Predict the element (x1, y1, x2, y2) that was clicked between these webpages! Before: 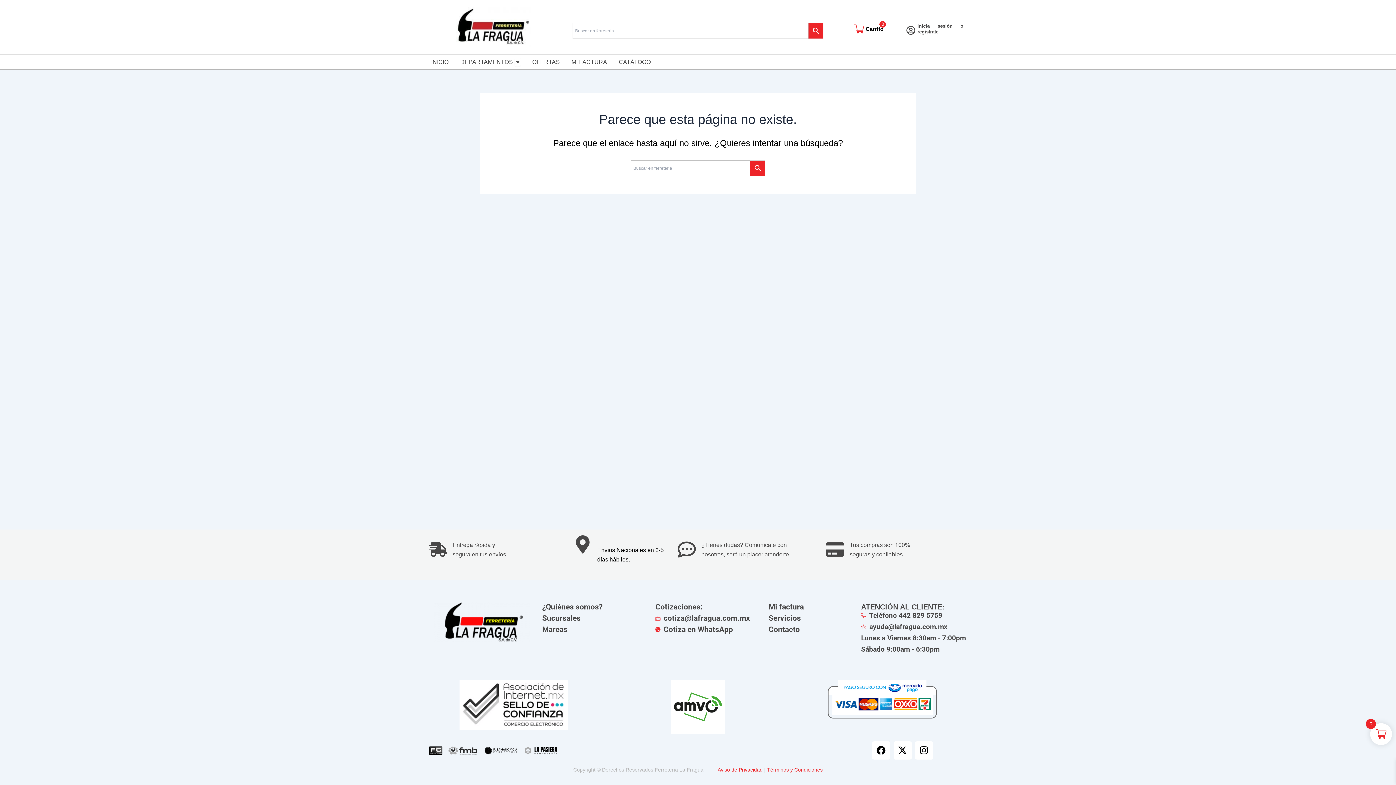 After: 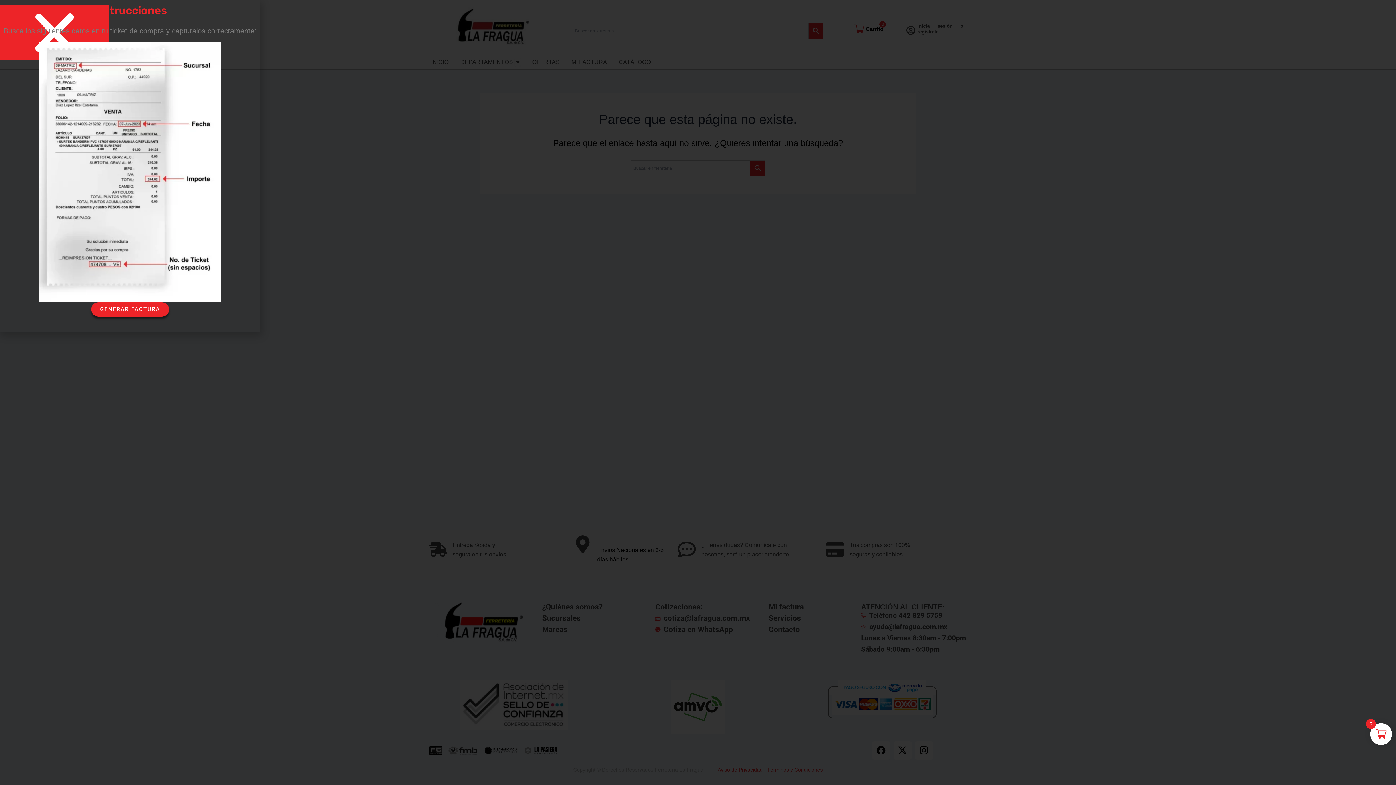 Action: bbox: (571, 57, 607, 66) label: MI FACTURA